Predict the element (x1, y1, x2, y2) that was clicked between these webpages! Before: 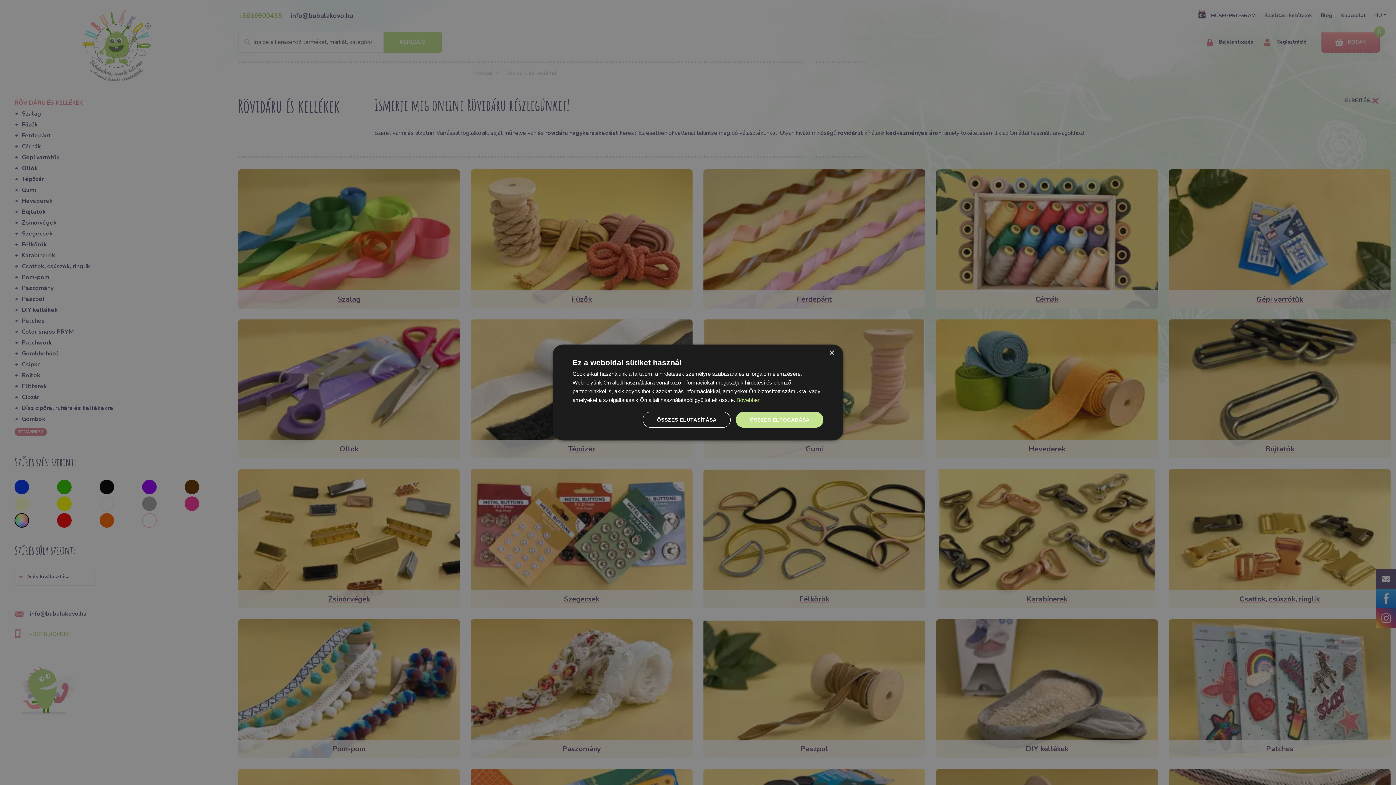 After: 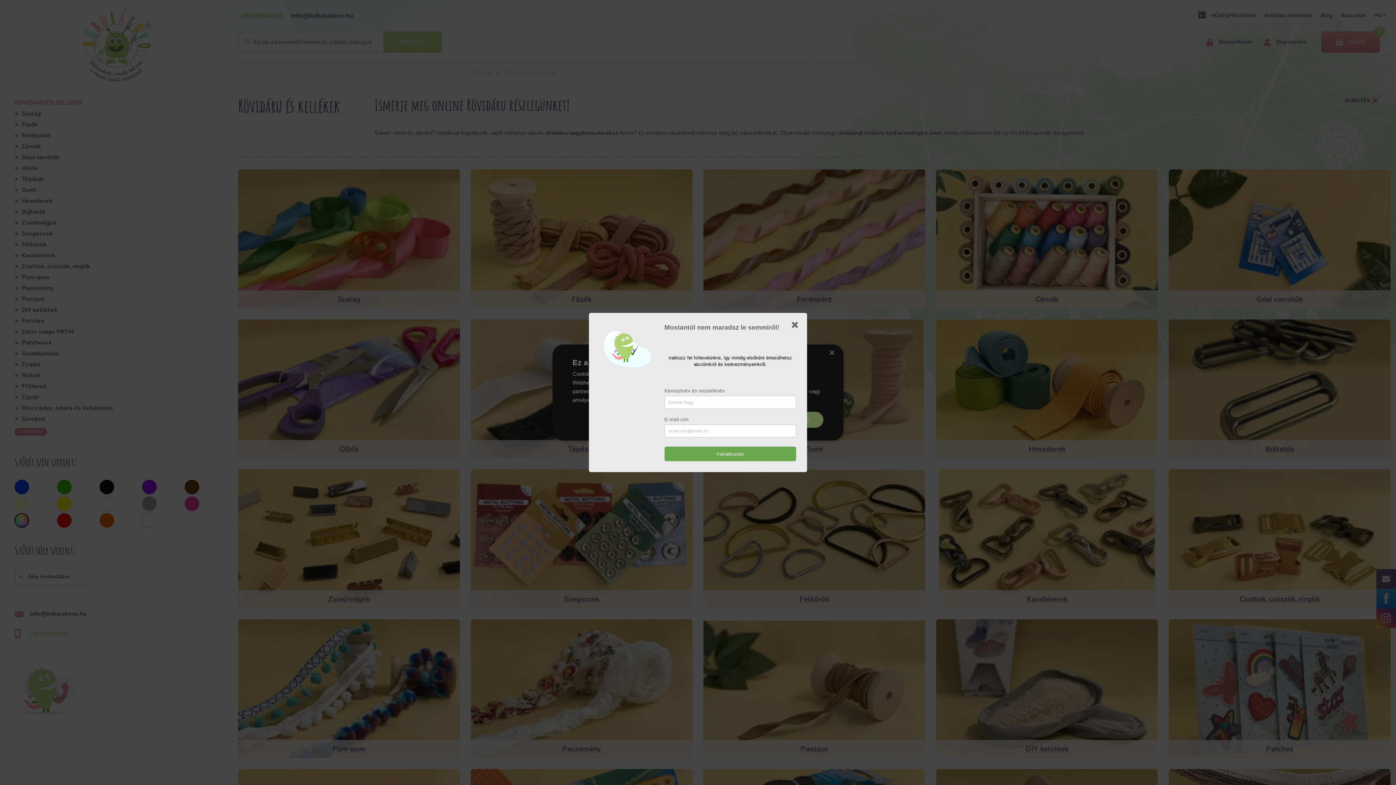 Action: bbox: (736, 397, 760, 403) label: Bővebben, opens a new window